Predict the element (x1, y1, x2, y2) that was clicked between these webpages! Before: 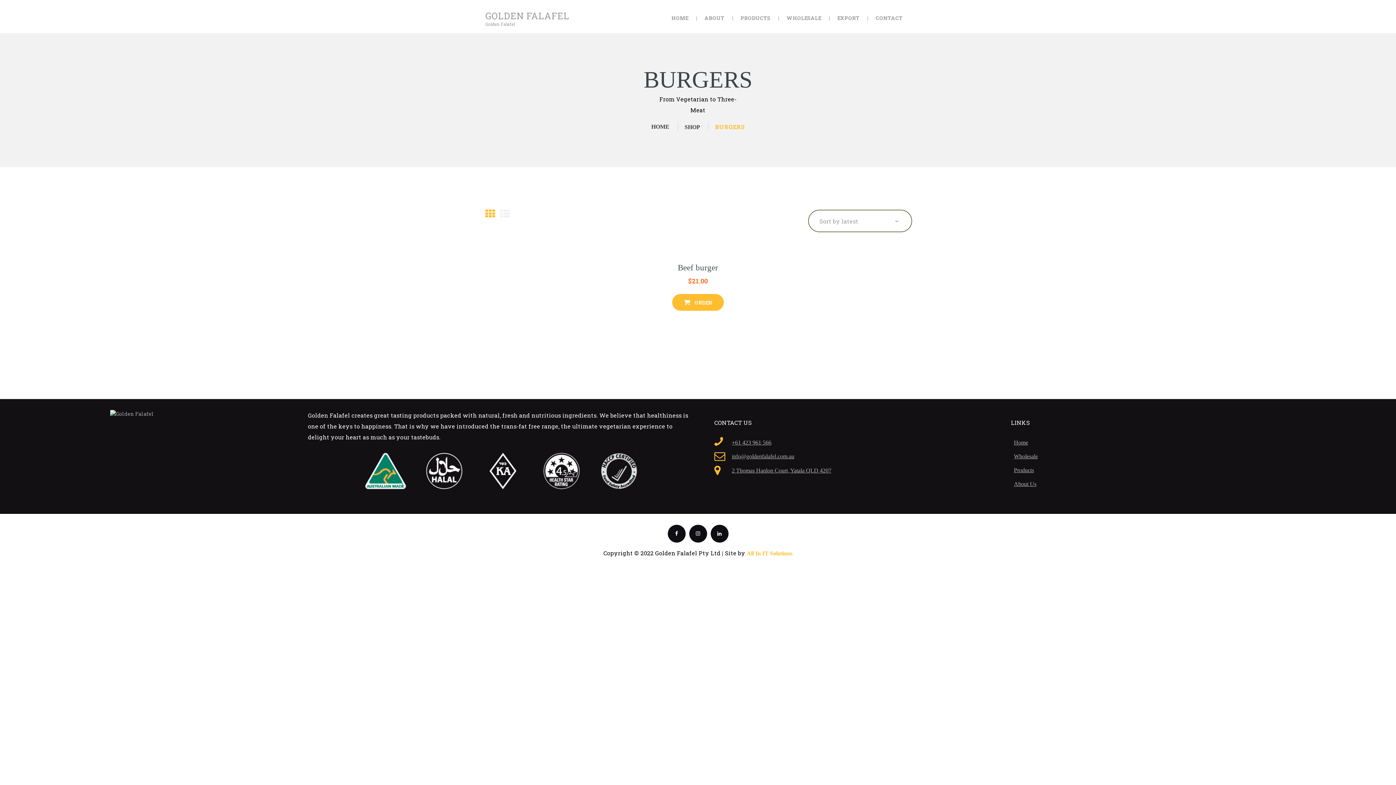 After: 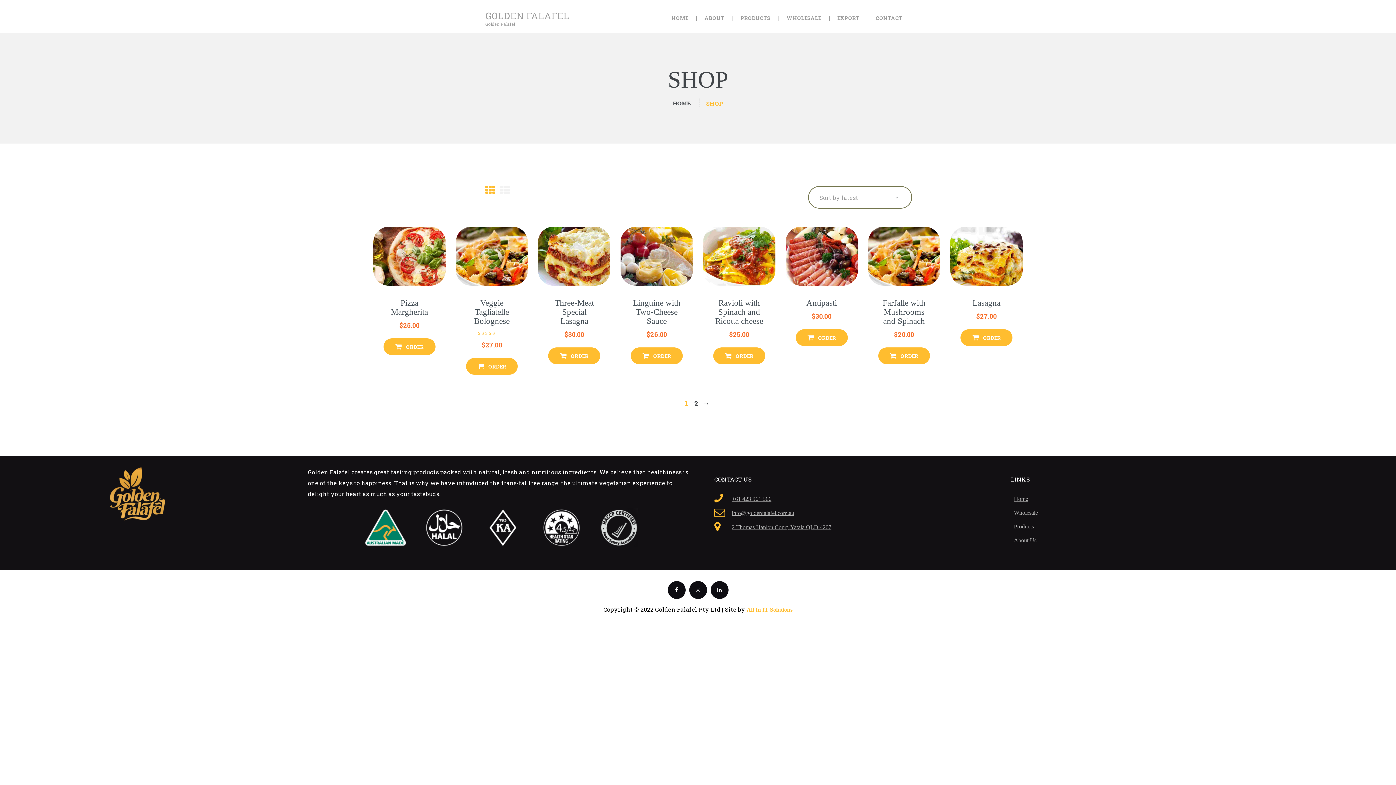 Action: bbox: (684, 123, 700, 130) label: SHOP